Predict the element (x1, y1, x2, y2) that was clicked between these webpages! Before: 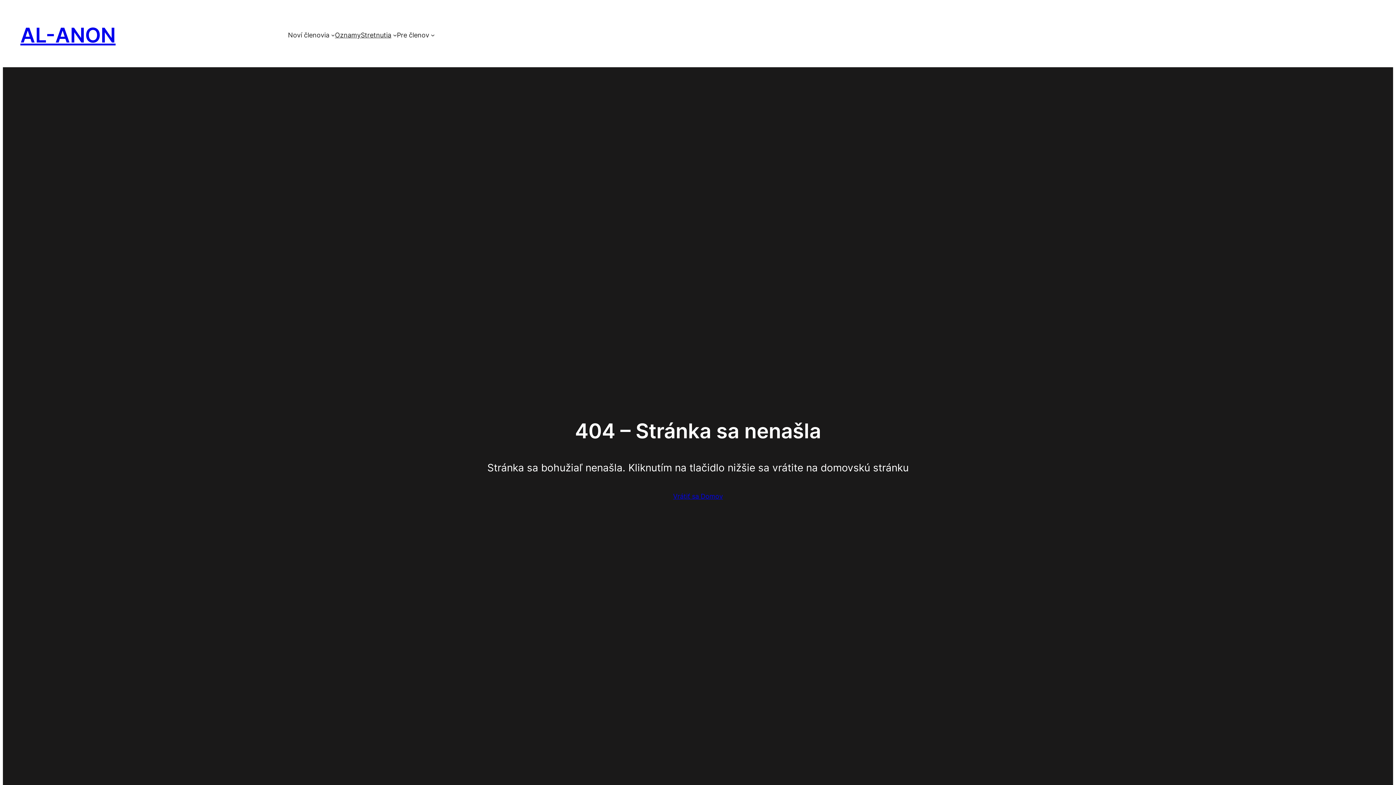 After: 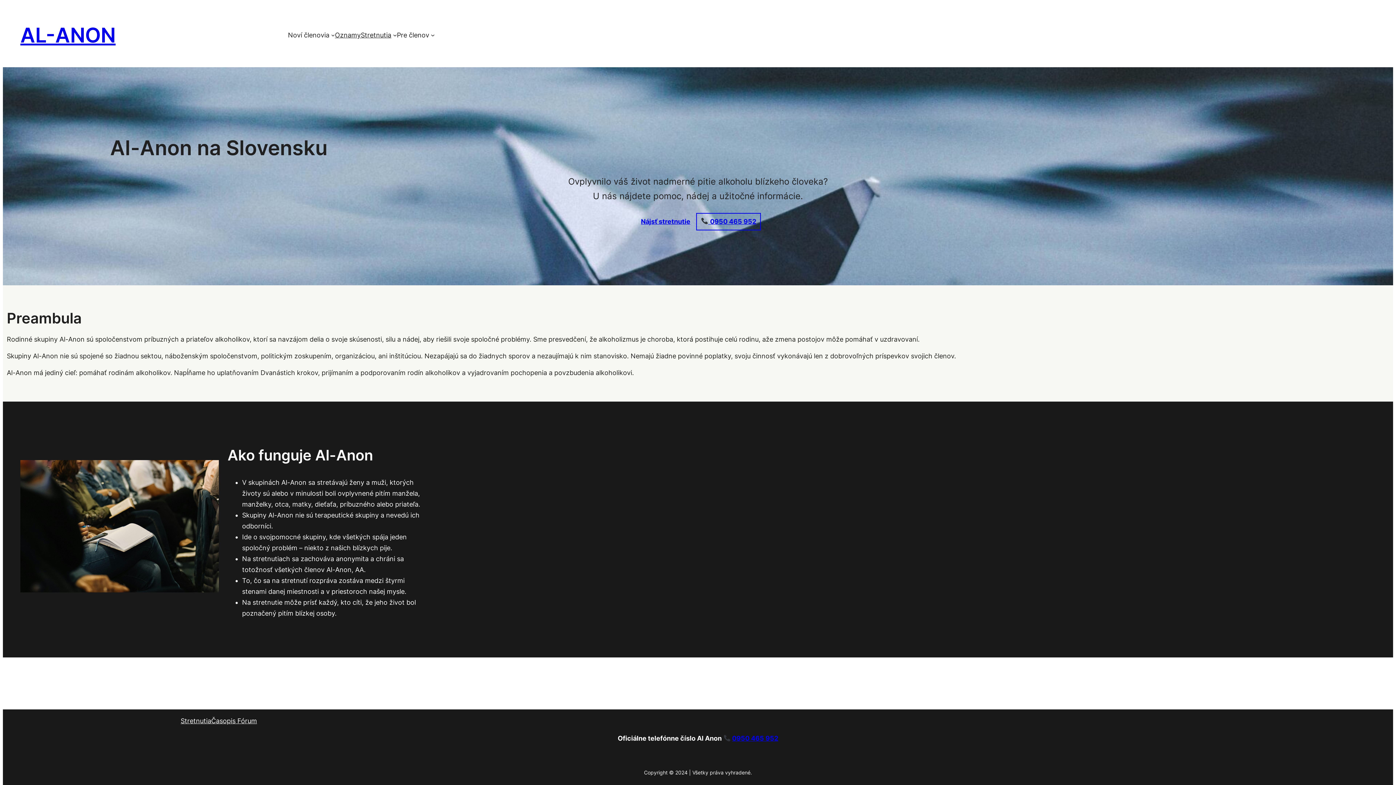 Action: bbox: (20, 22, 115, 47) label: AL-ANON